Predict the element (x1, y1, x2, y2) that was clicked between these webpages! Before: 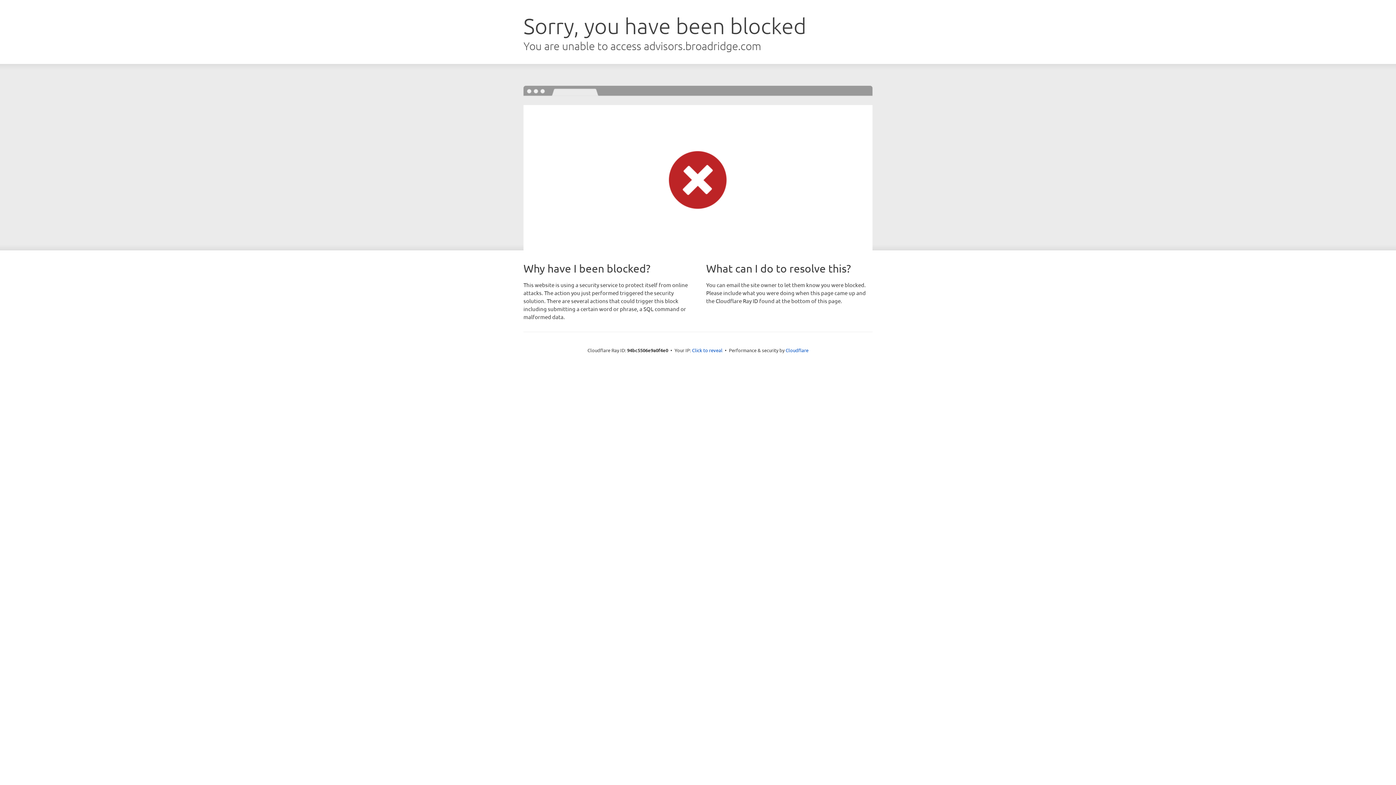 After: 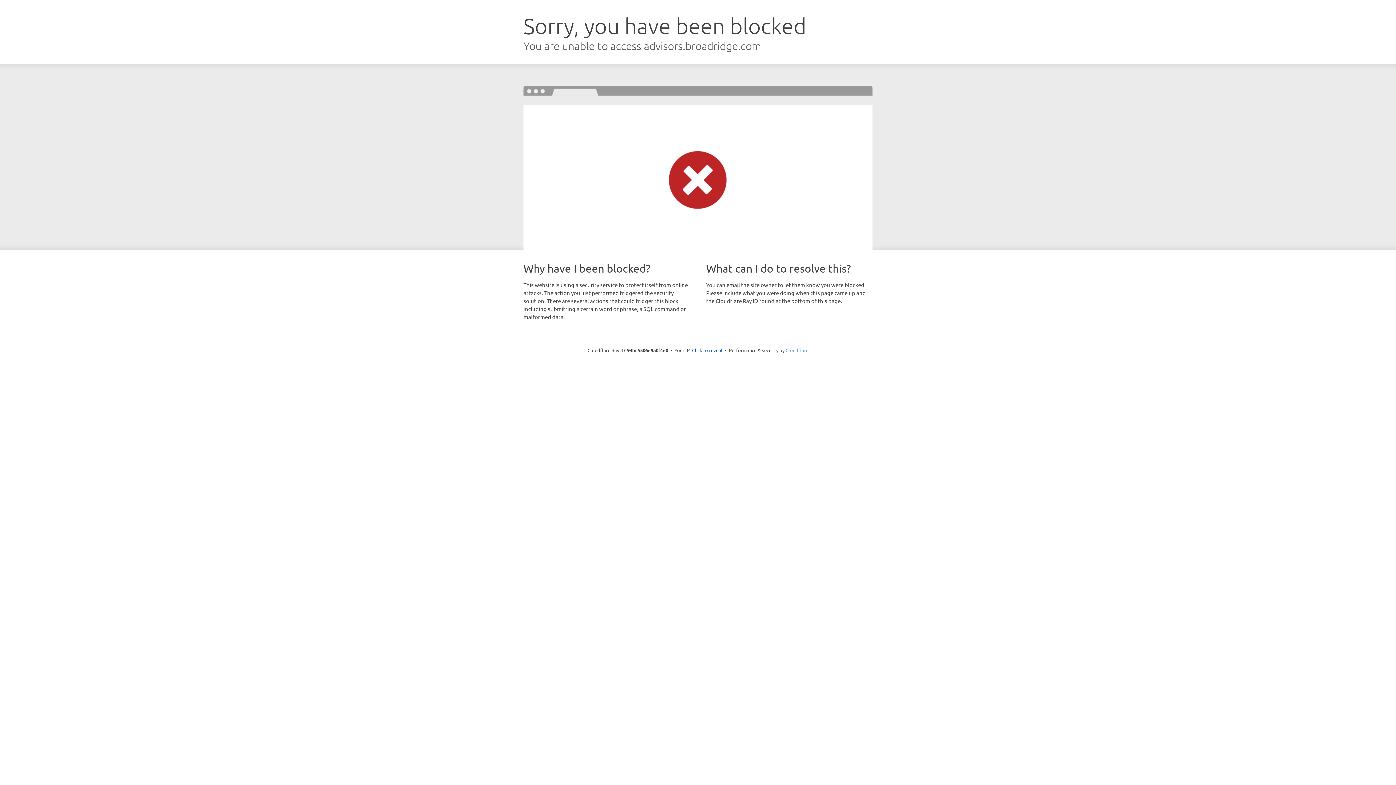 Action: label: Cloudflare bbox: (785, 347, 808, 353)